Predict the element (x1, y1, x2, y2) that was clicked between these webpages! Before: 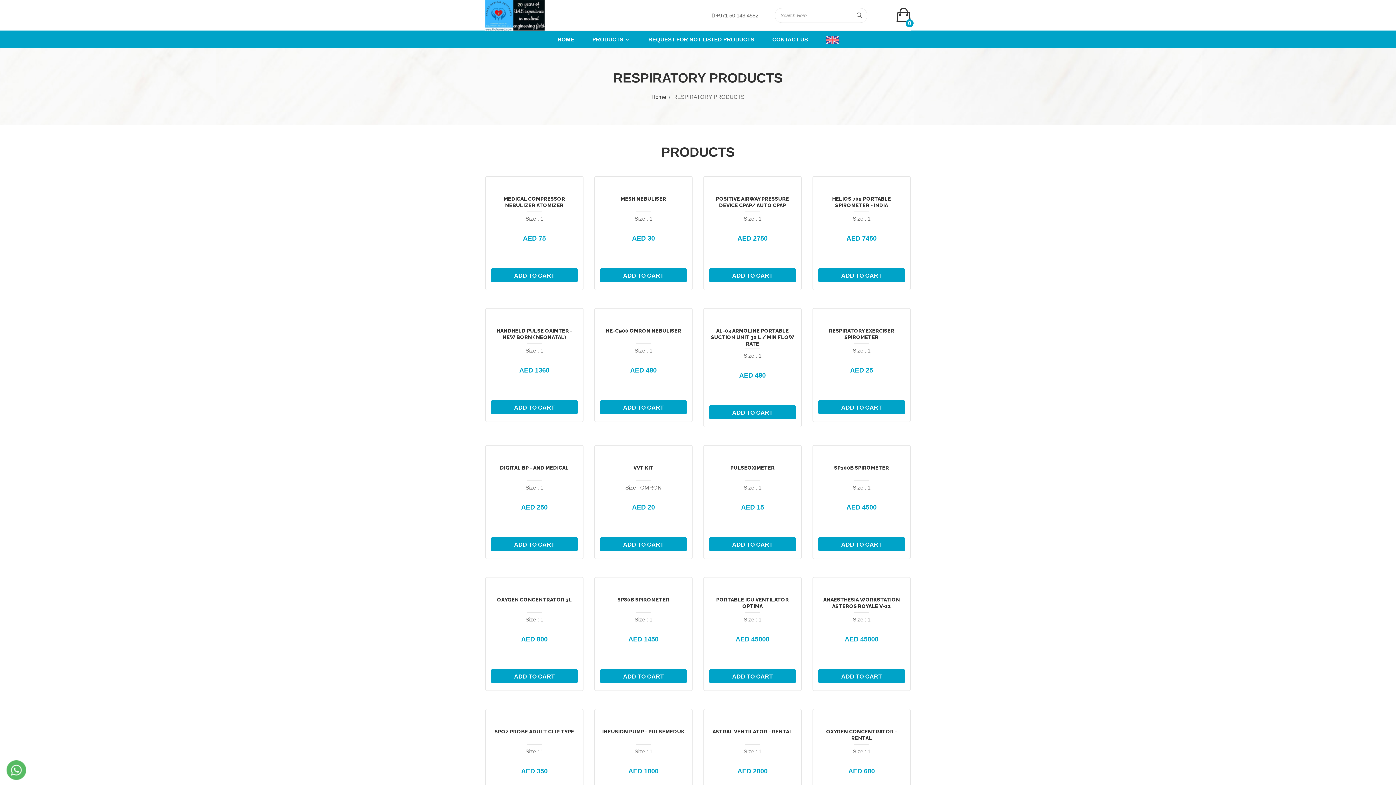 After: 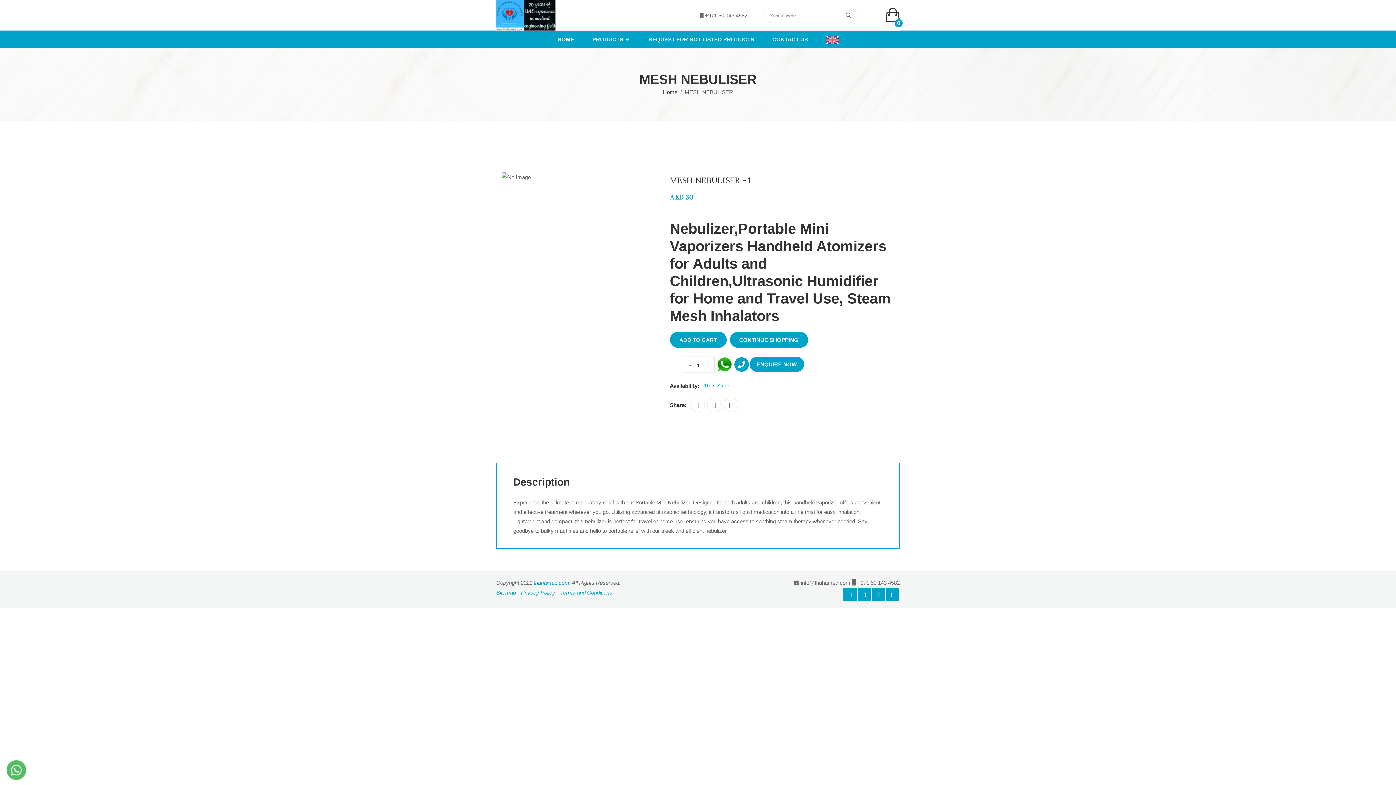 Action: bbox: (620, 196, 666, 201) label: MESH NEBULISER